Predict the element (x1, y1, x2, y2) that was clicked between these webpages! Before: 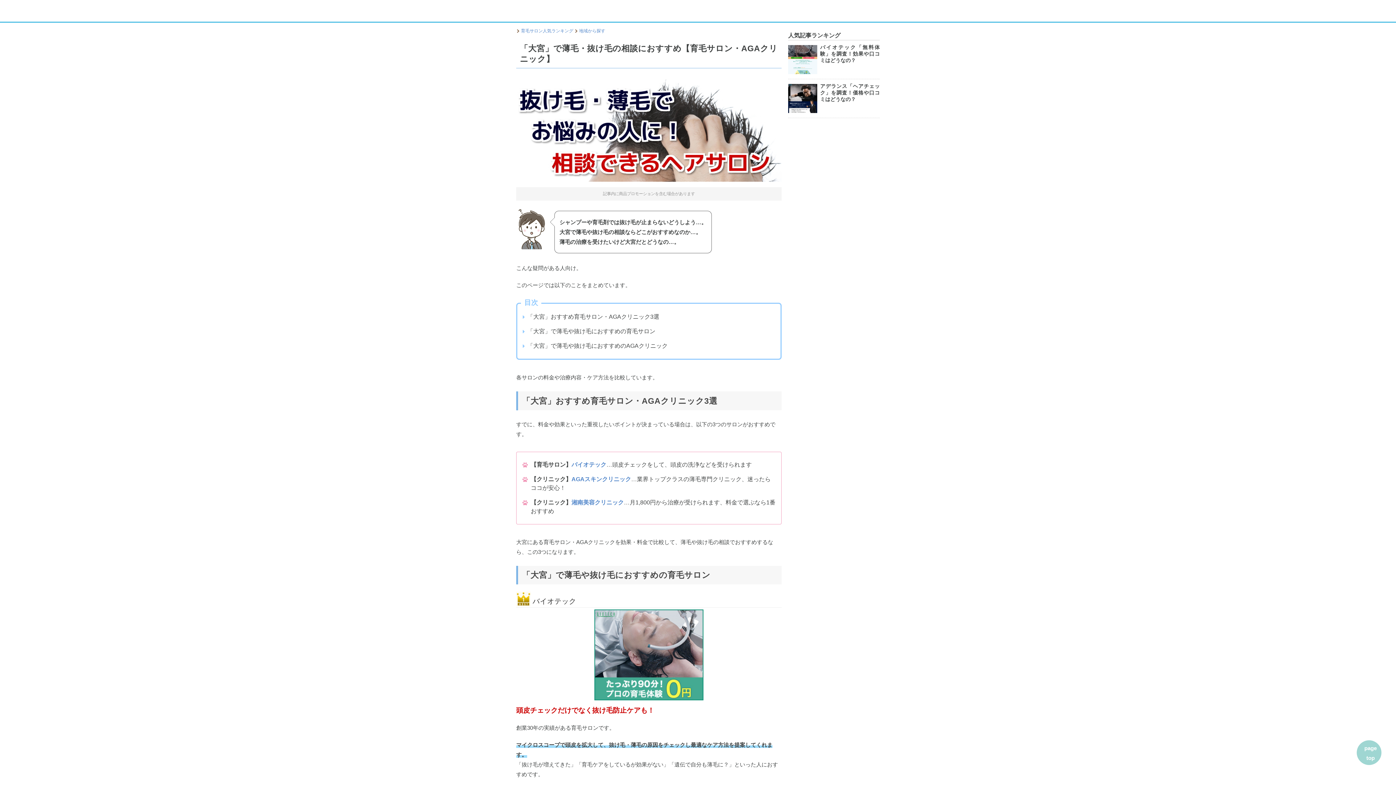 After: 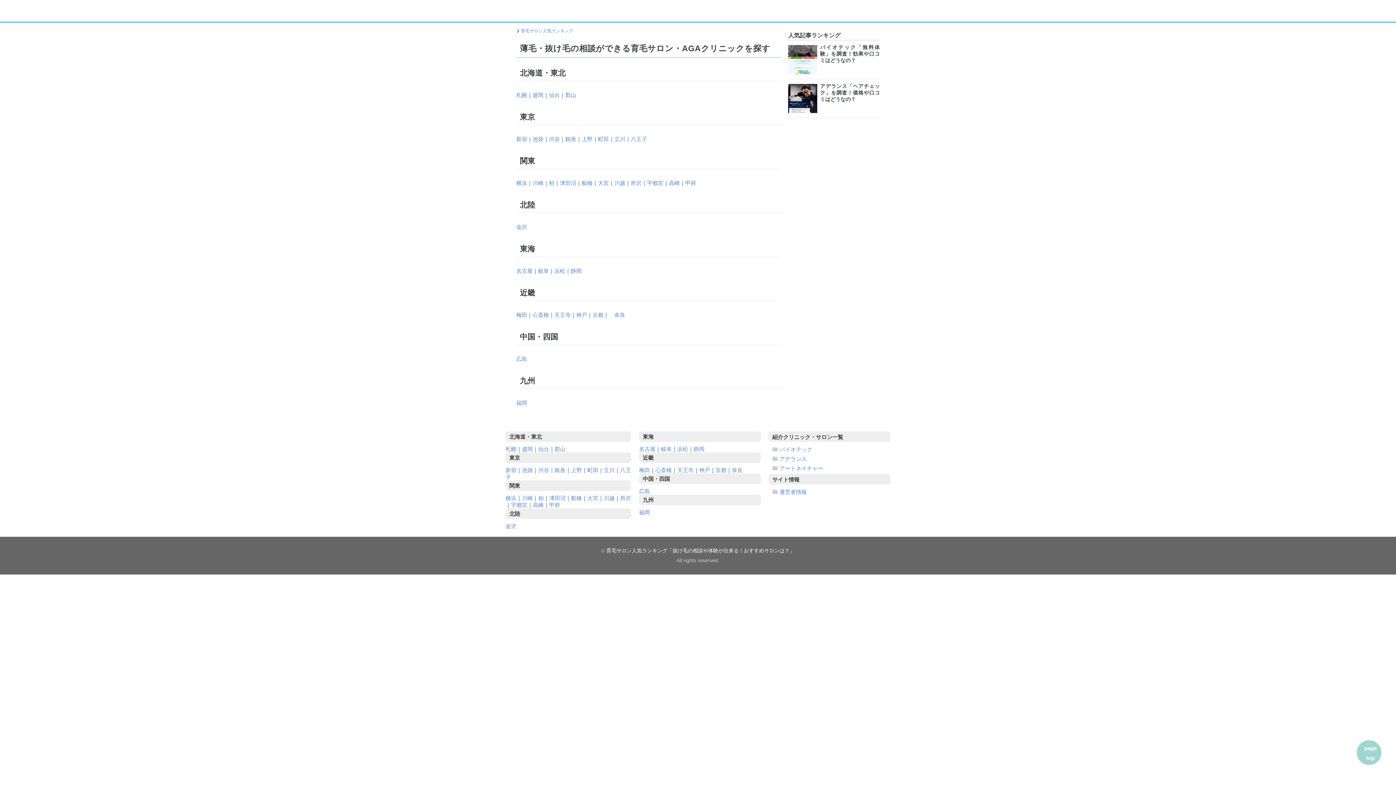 Action: bbox: (579, 28, 605, 33) label: 地域から探す